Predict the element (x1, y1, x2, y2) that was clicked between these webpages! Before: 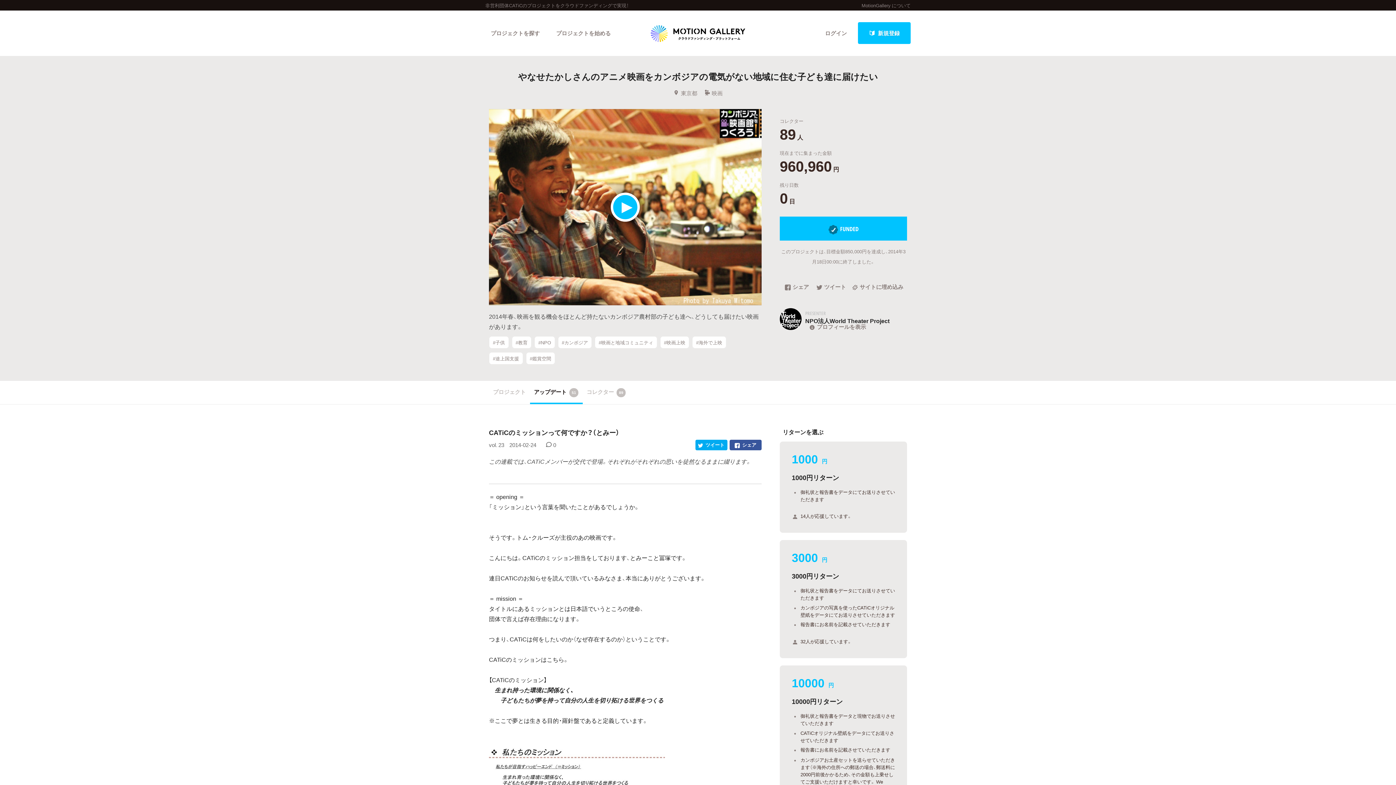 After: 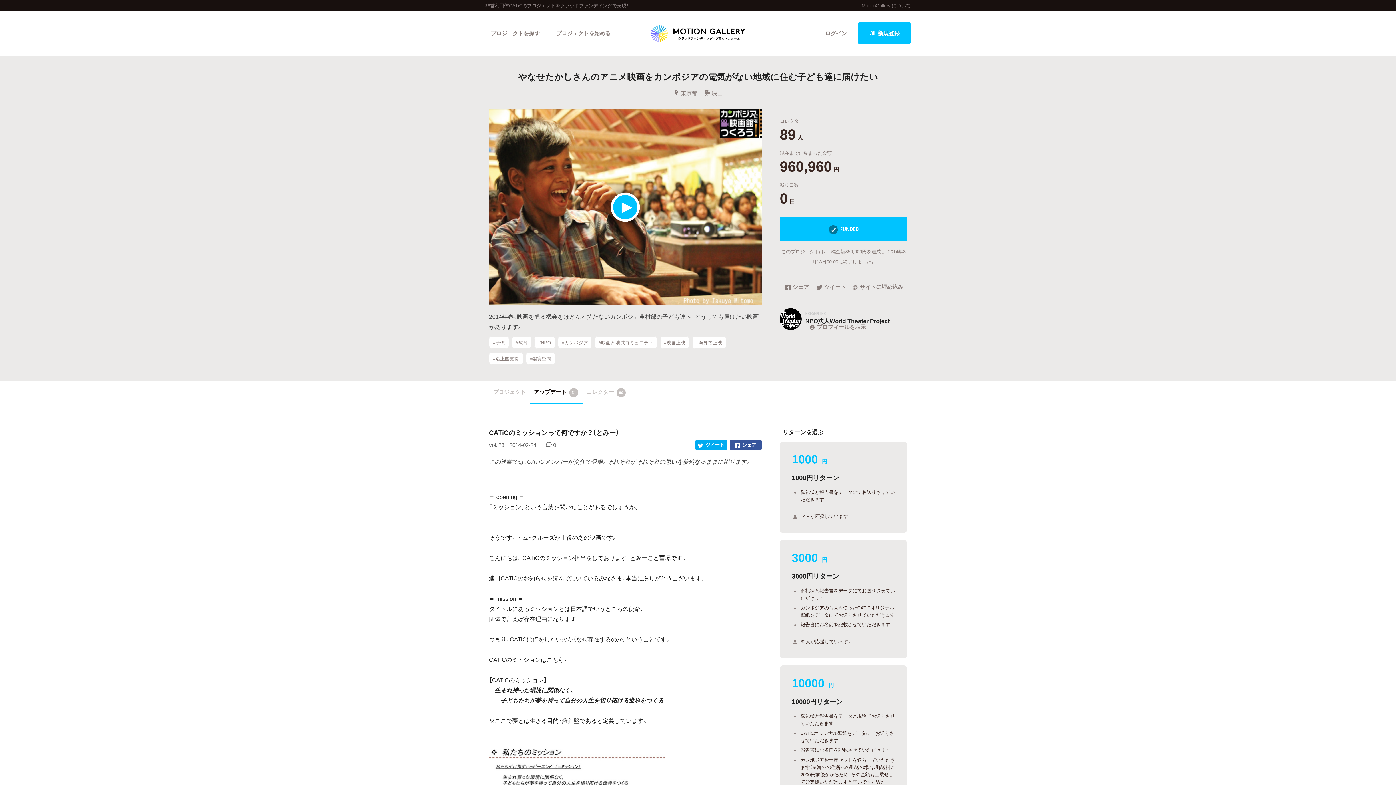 Action: label:  ツイート bbox: (695, 439, 727, 450)